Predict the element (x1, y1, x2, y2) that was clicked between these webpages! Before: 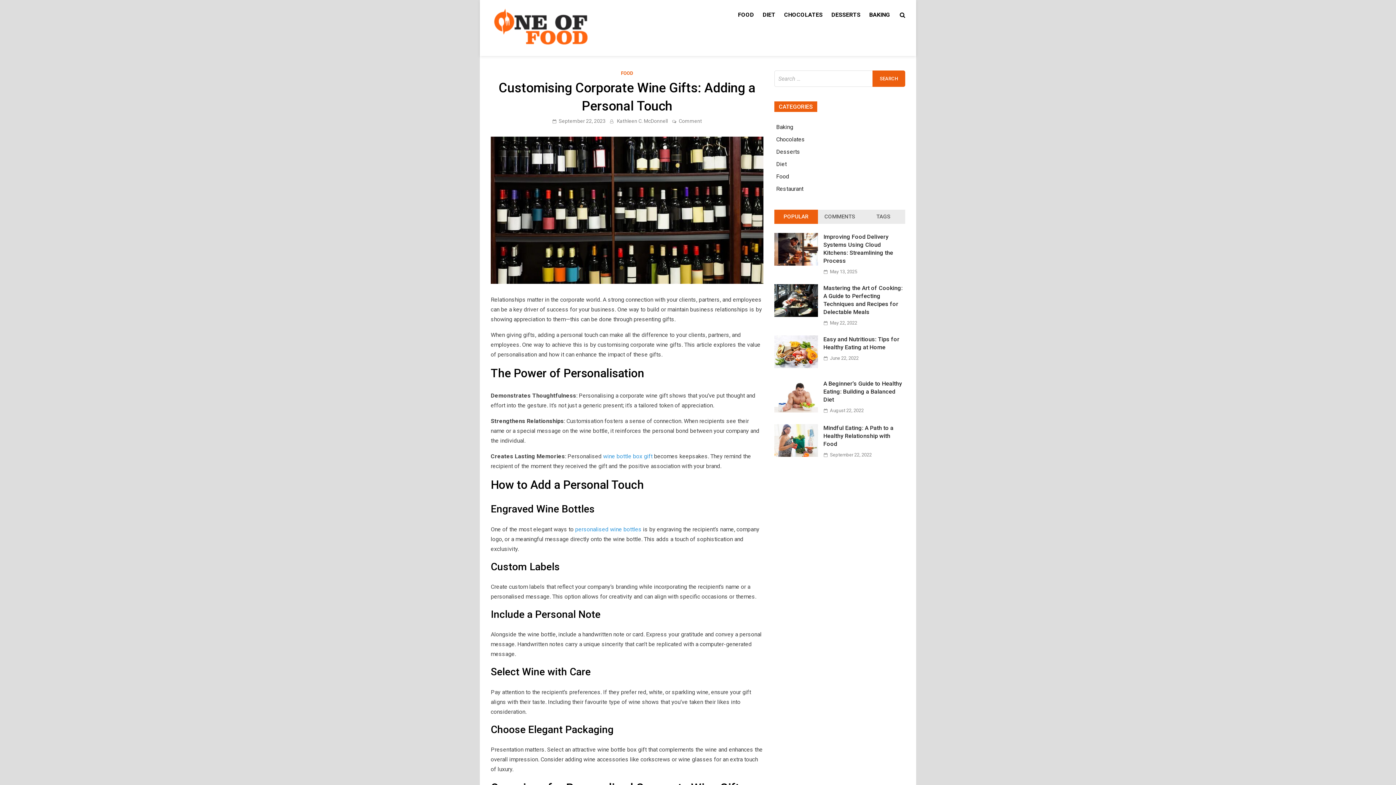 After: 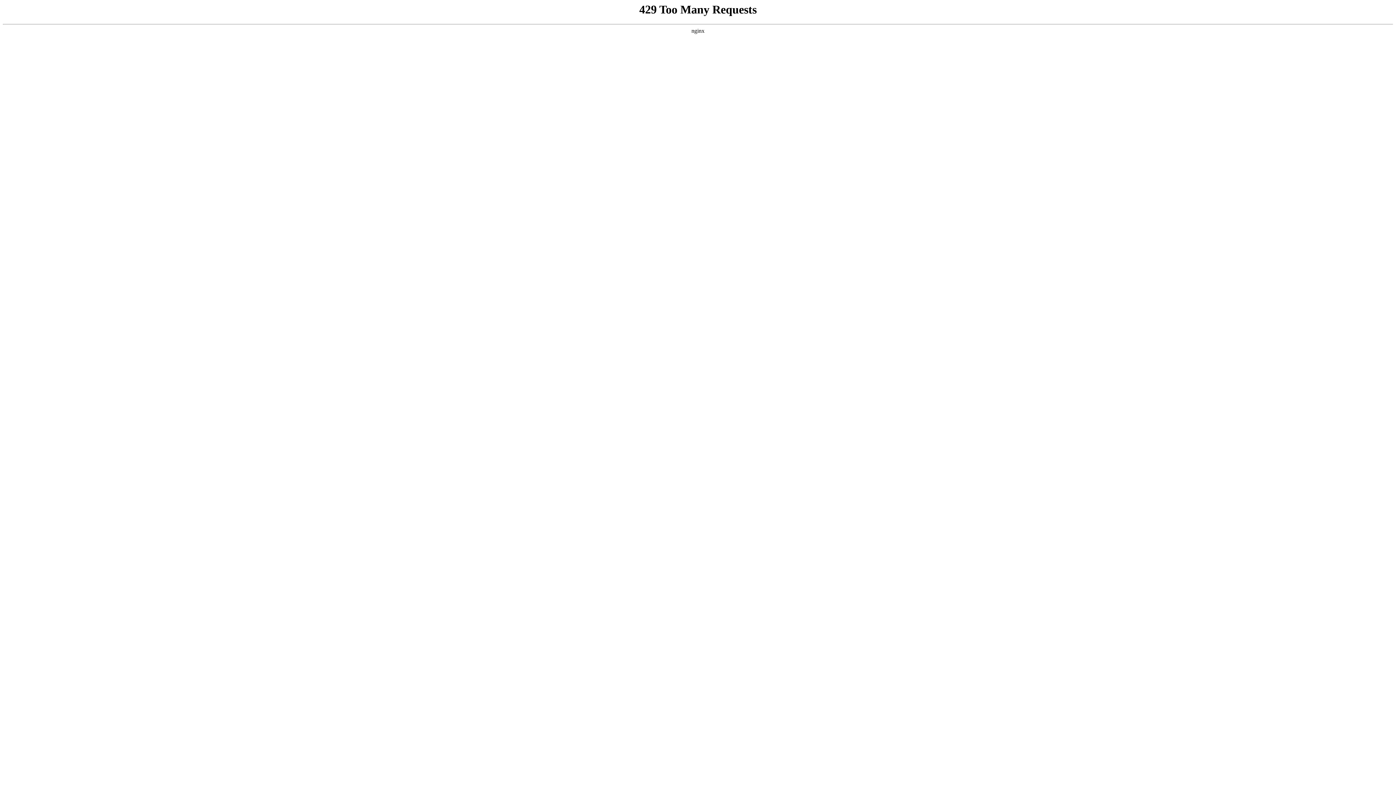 Action: label: personalised wine bottles bbox: (575, 526, 641, 532)